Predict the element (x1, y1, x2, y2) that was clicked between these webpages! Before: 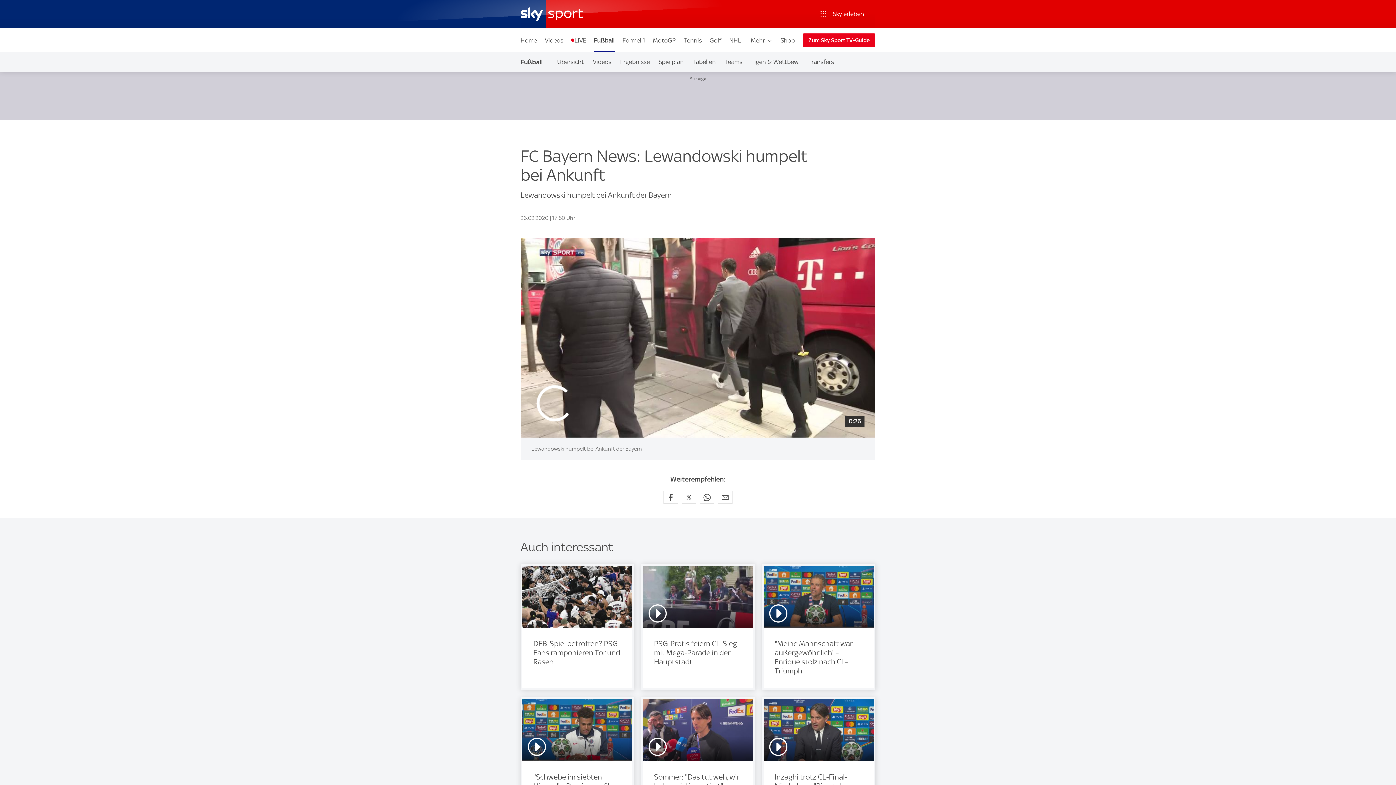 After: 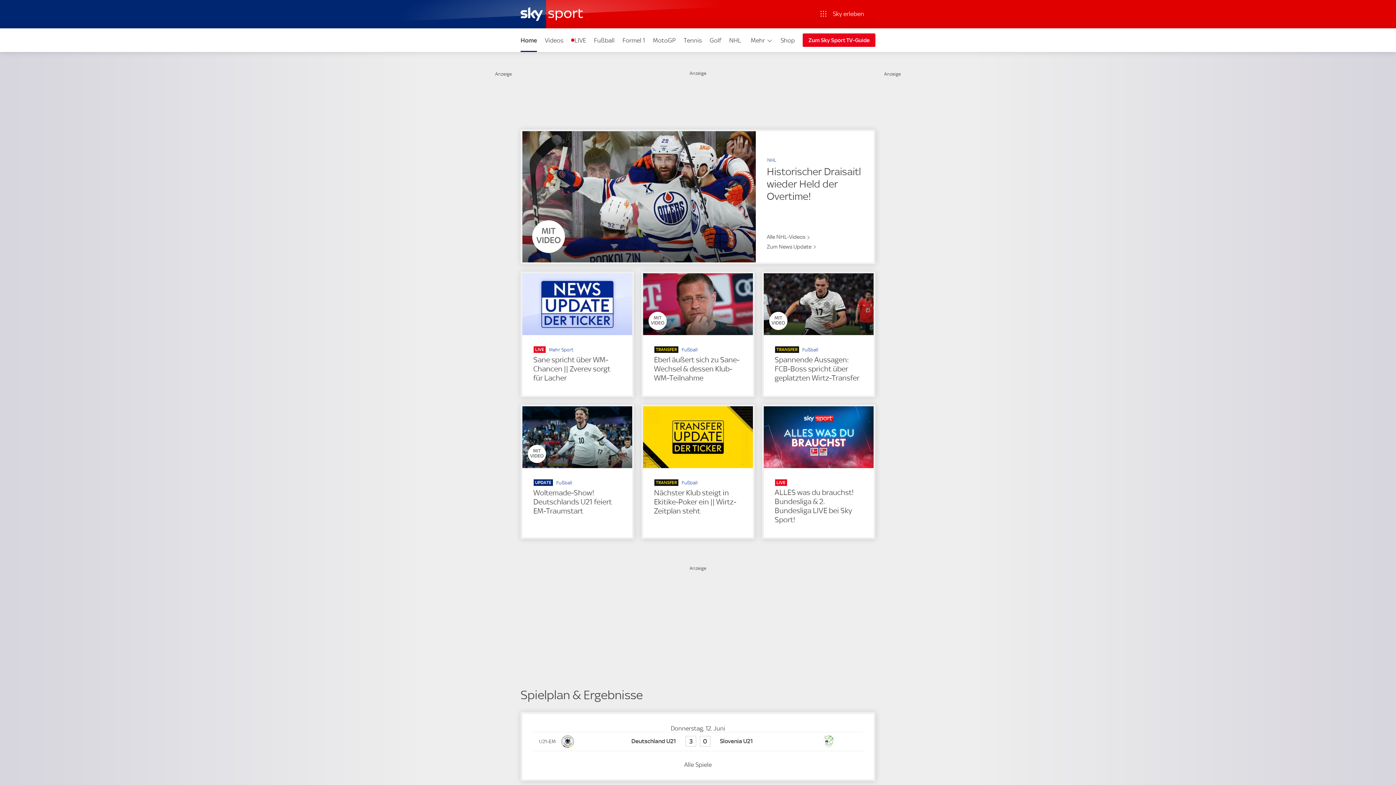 Action: bbox: (516, 28, 541, 52) label: Home